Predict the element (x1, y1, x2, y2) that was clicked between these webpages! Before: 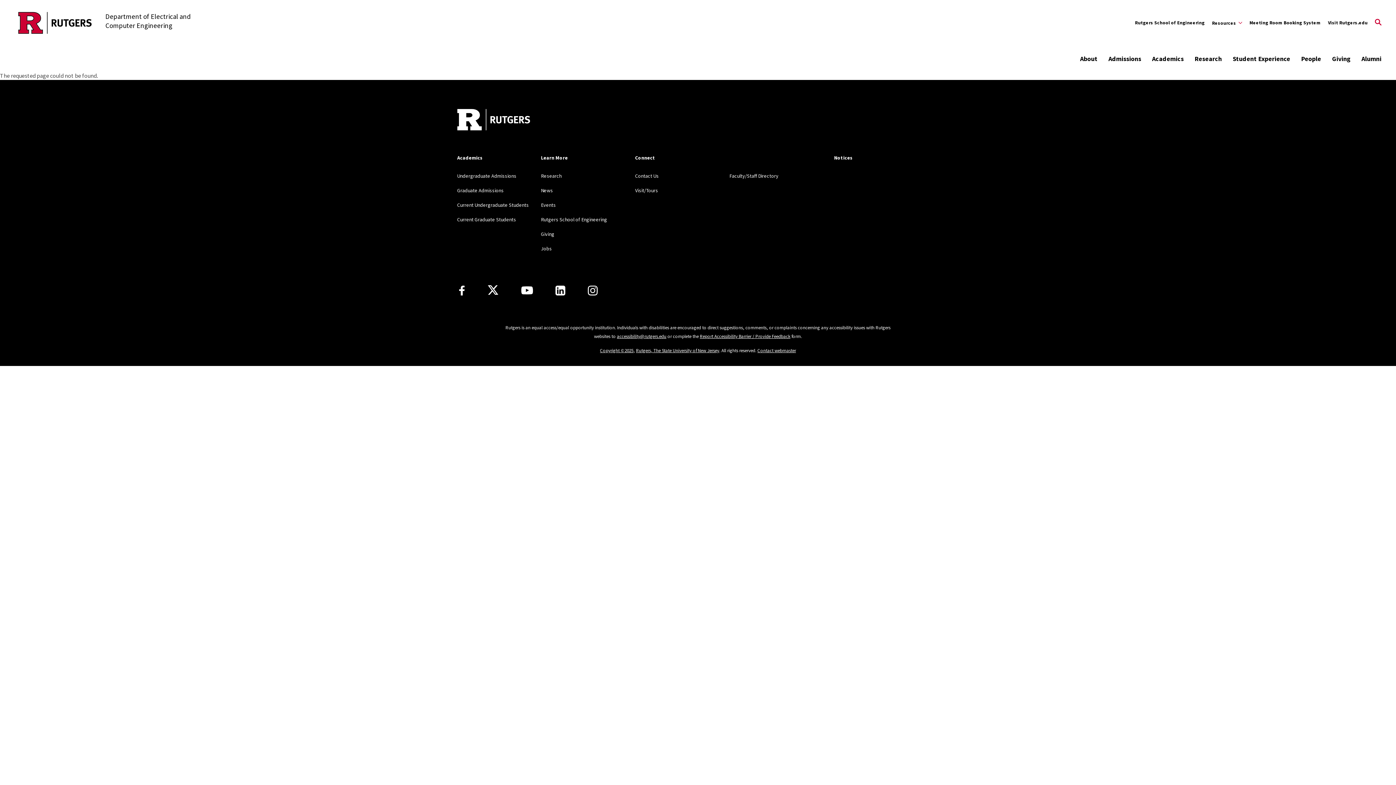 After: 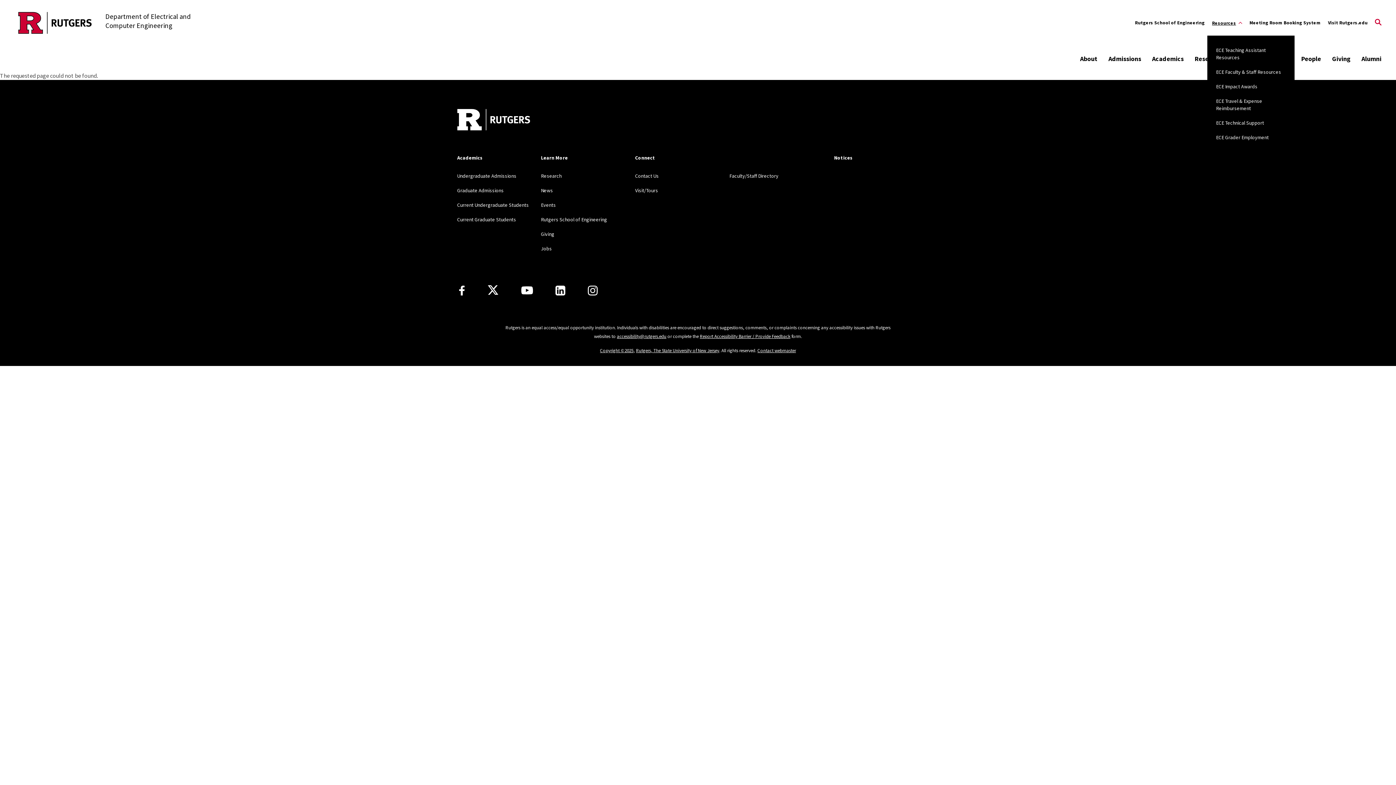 Action: label: Expand Resources Sub-Menu bbox: (1212, 10, 1242, 35)